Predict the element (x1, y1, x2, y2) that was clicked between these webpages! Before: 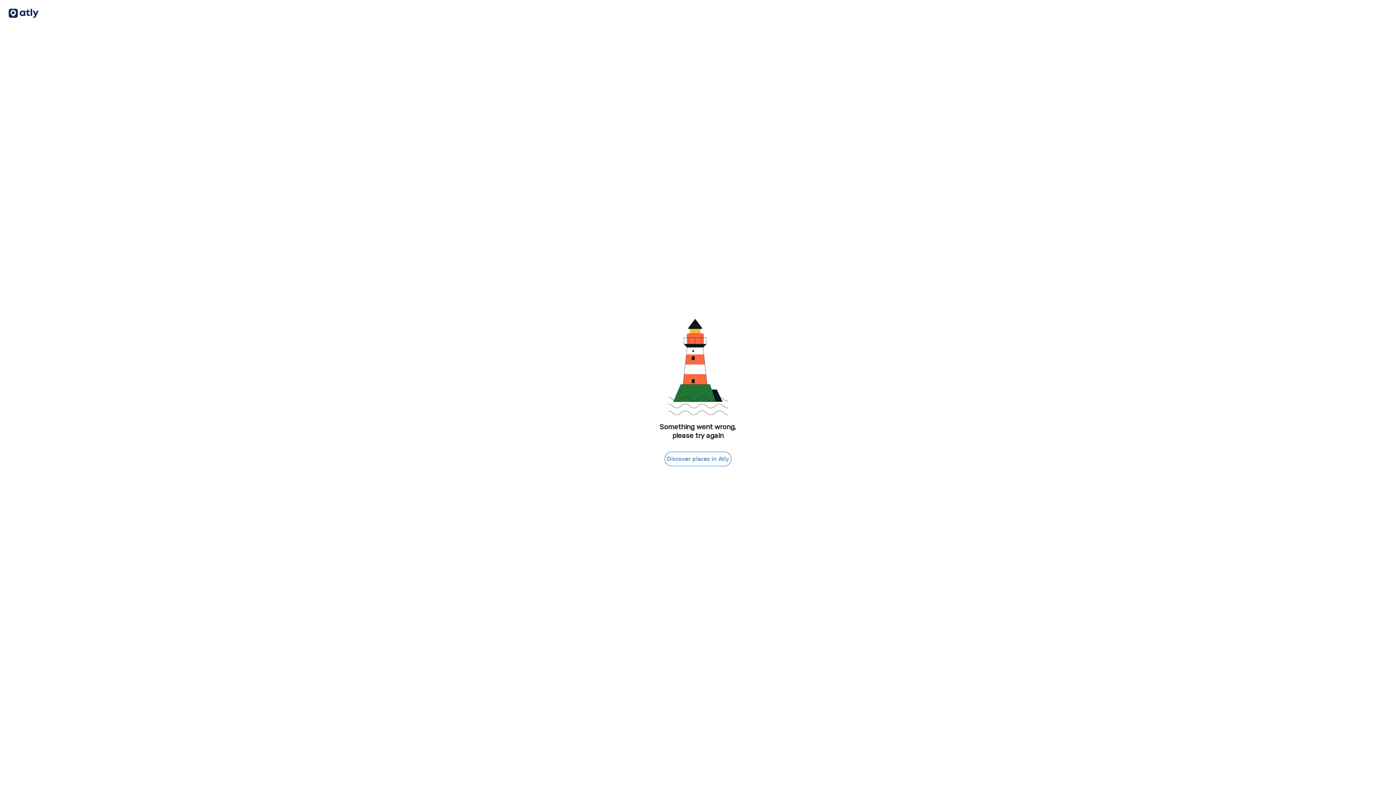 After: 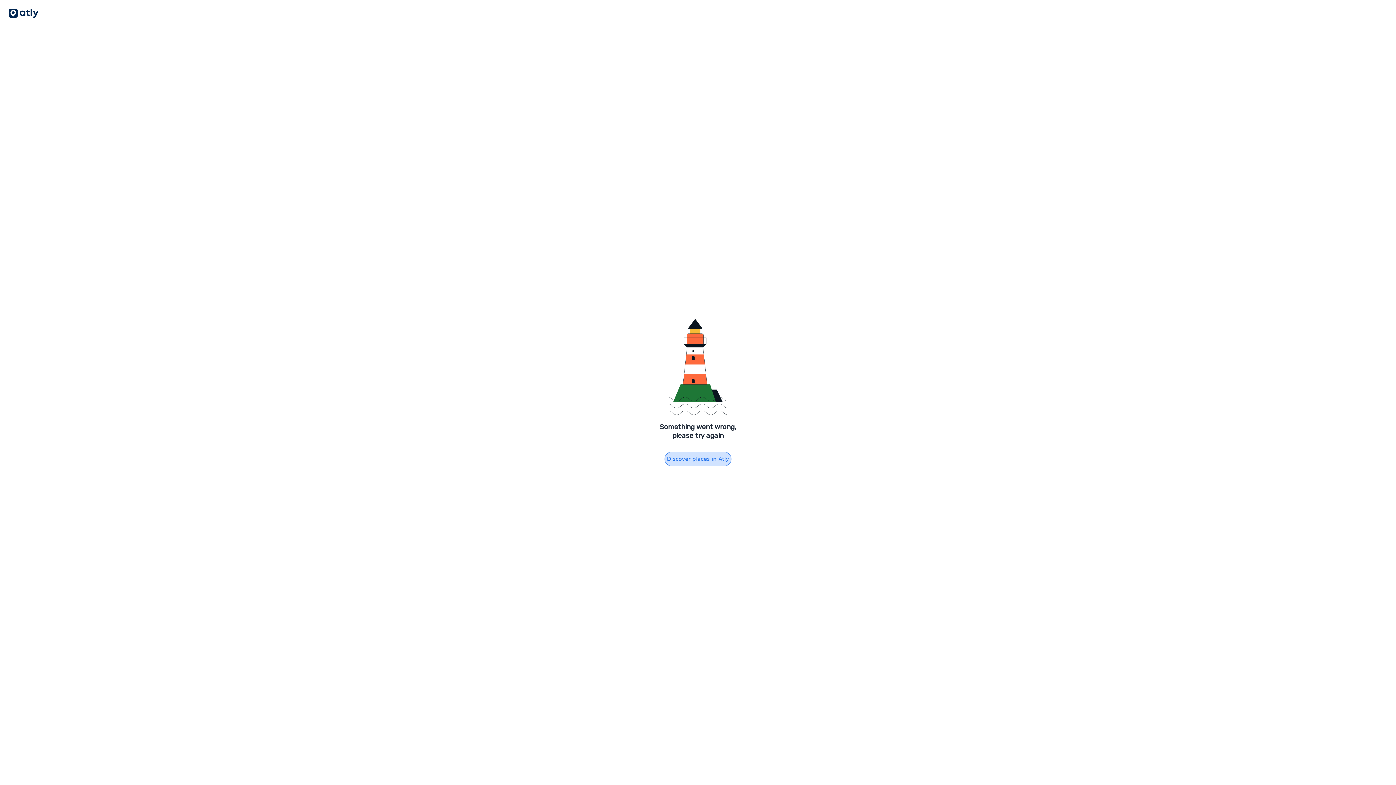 Action: bbox: (664, 451, 731, 466) label: Discover places in Atly